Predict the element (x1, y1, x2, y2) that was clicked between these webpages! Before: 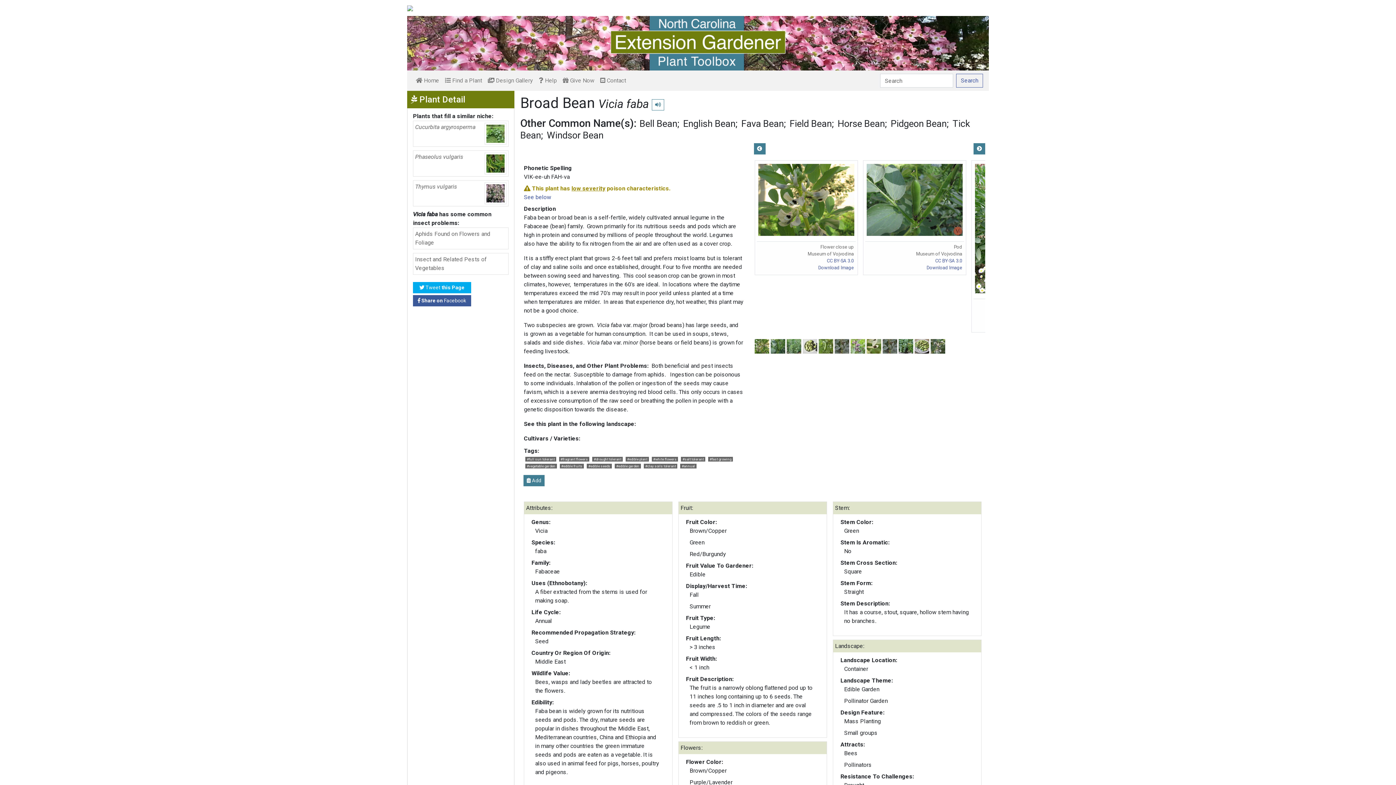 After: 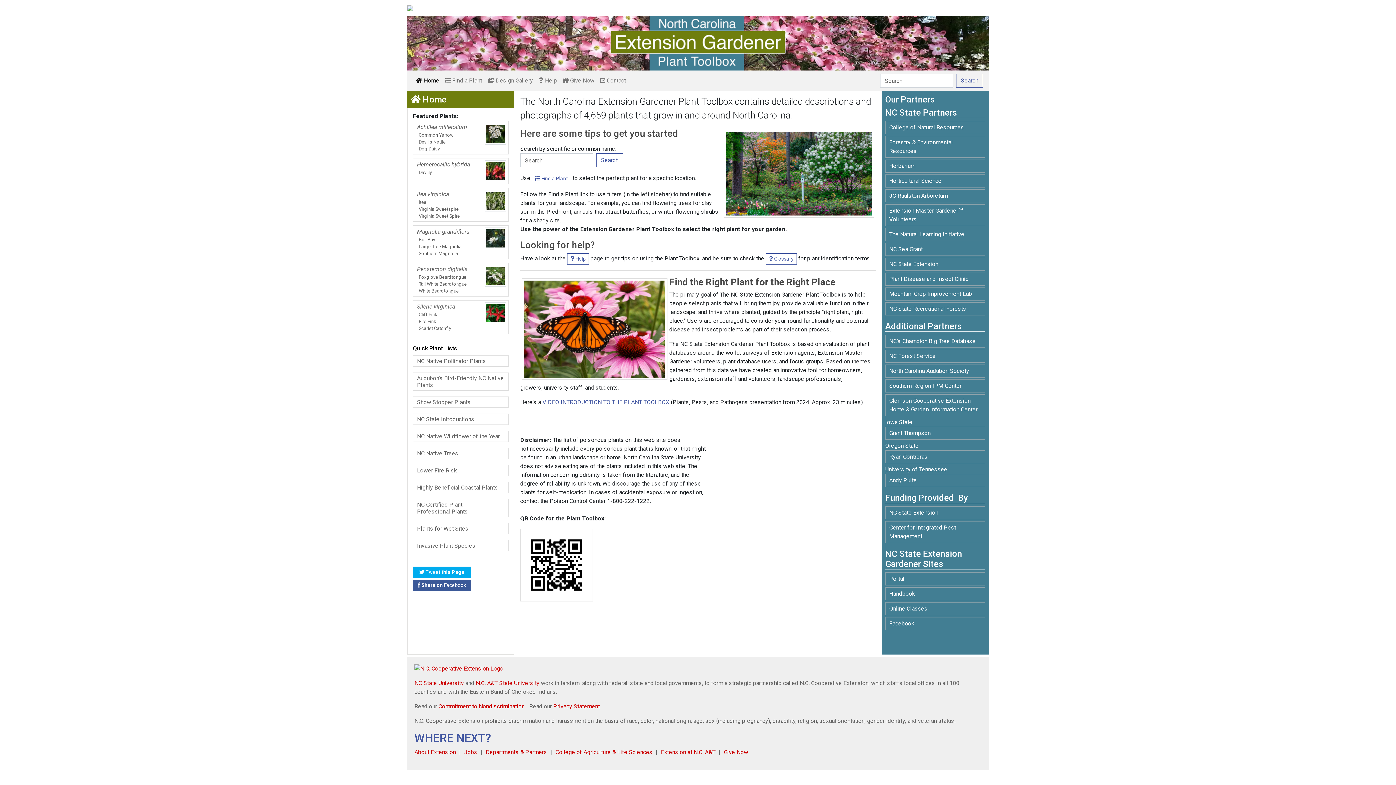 Action: bbox: (413, 73, 442, 88) label:  Home